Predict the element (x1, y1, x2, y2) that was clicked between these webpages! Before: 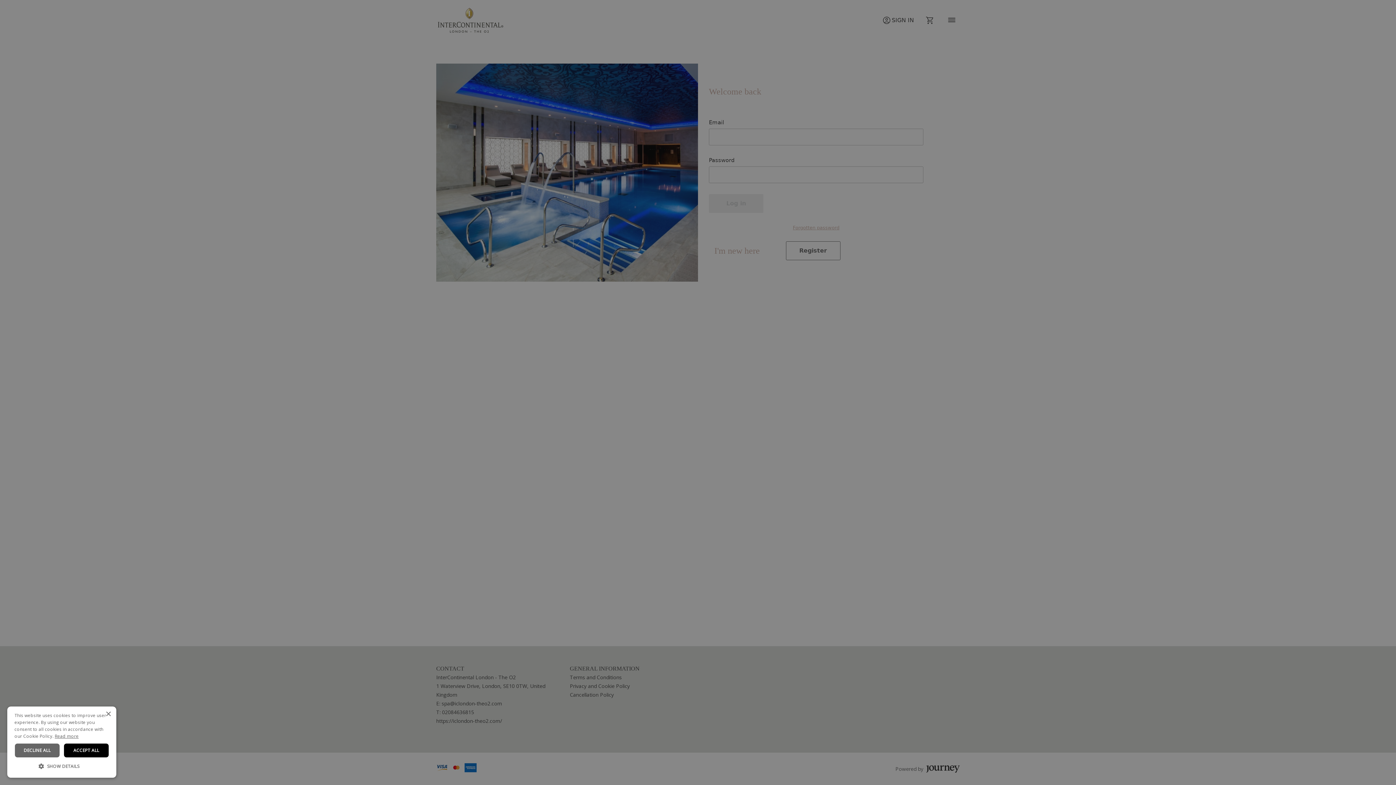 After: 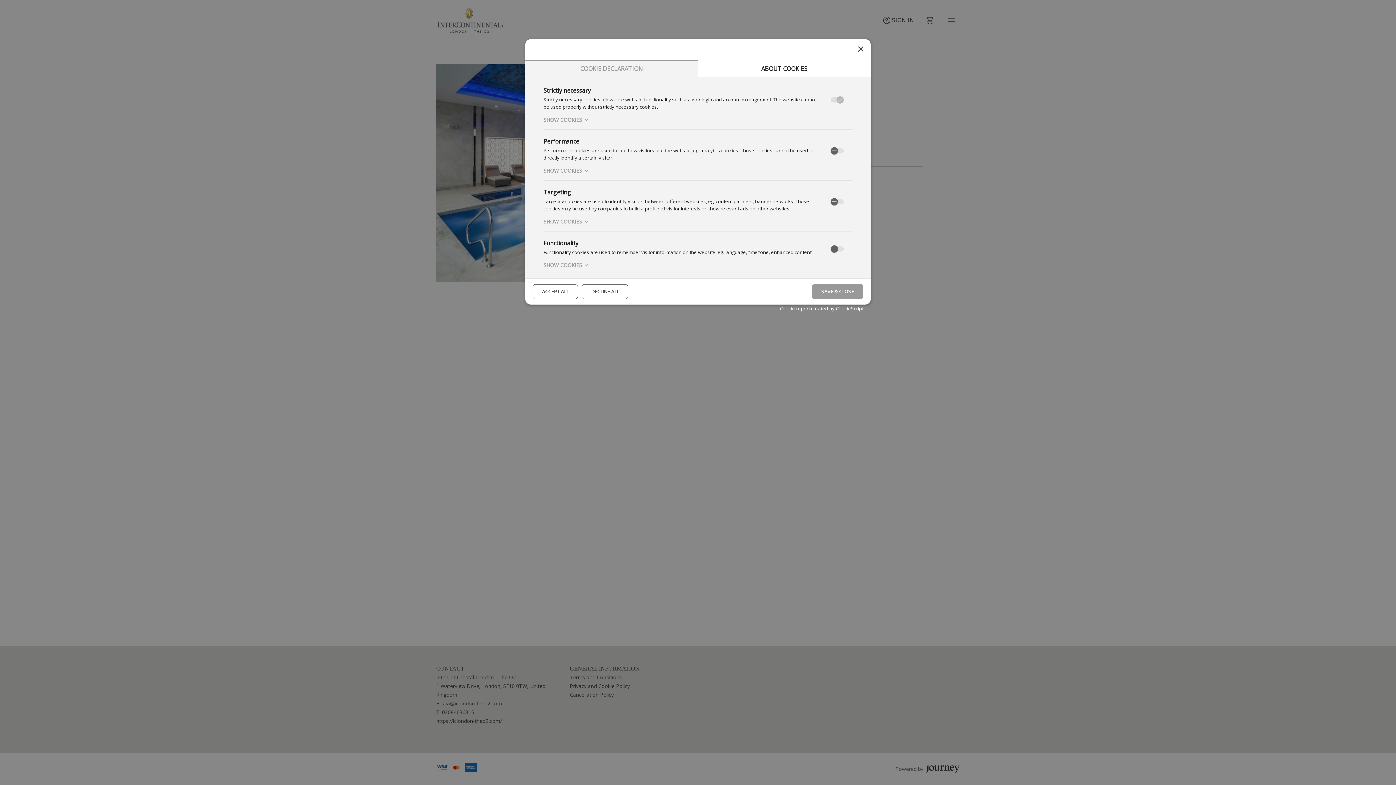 Action: bbox: (14, 762, 109, 770) label:  SHOW DETAILS